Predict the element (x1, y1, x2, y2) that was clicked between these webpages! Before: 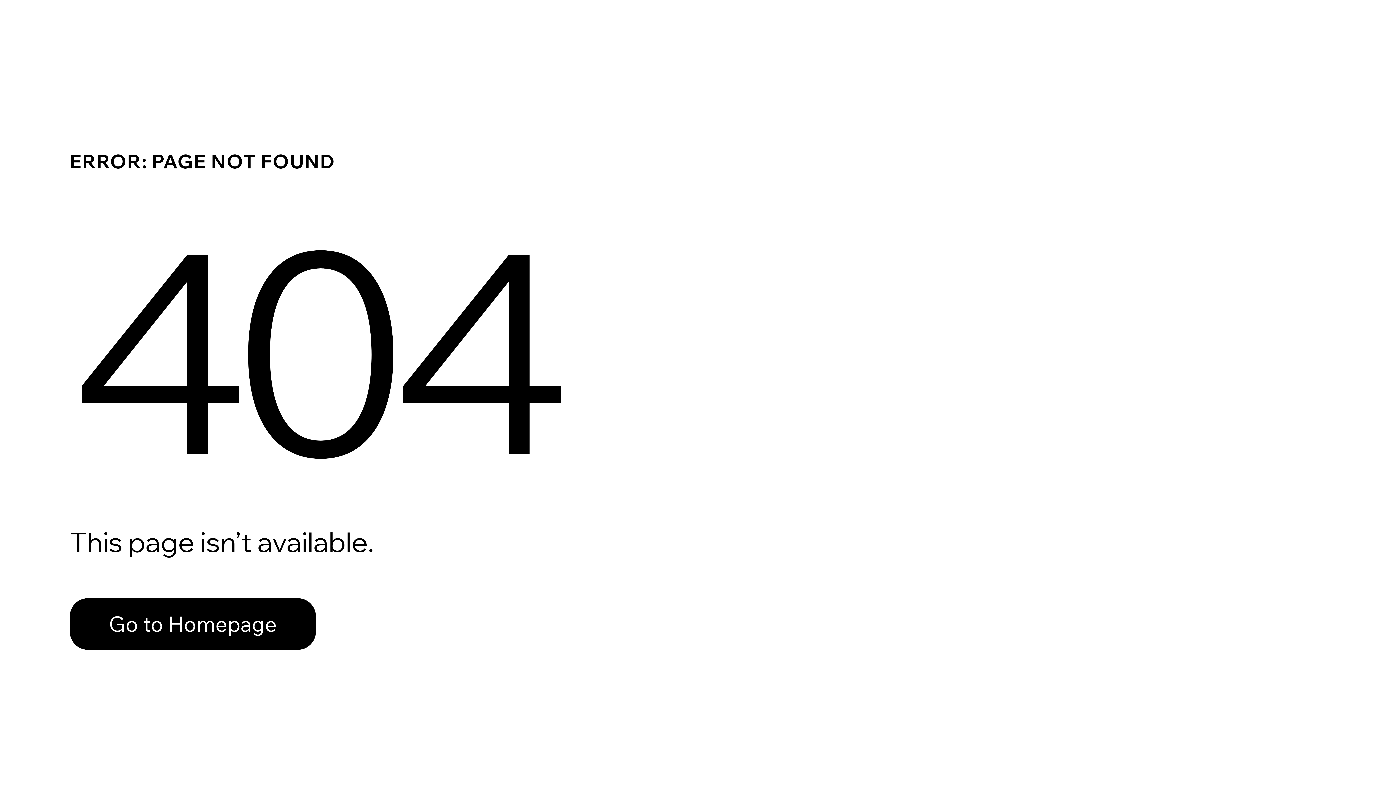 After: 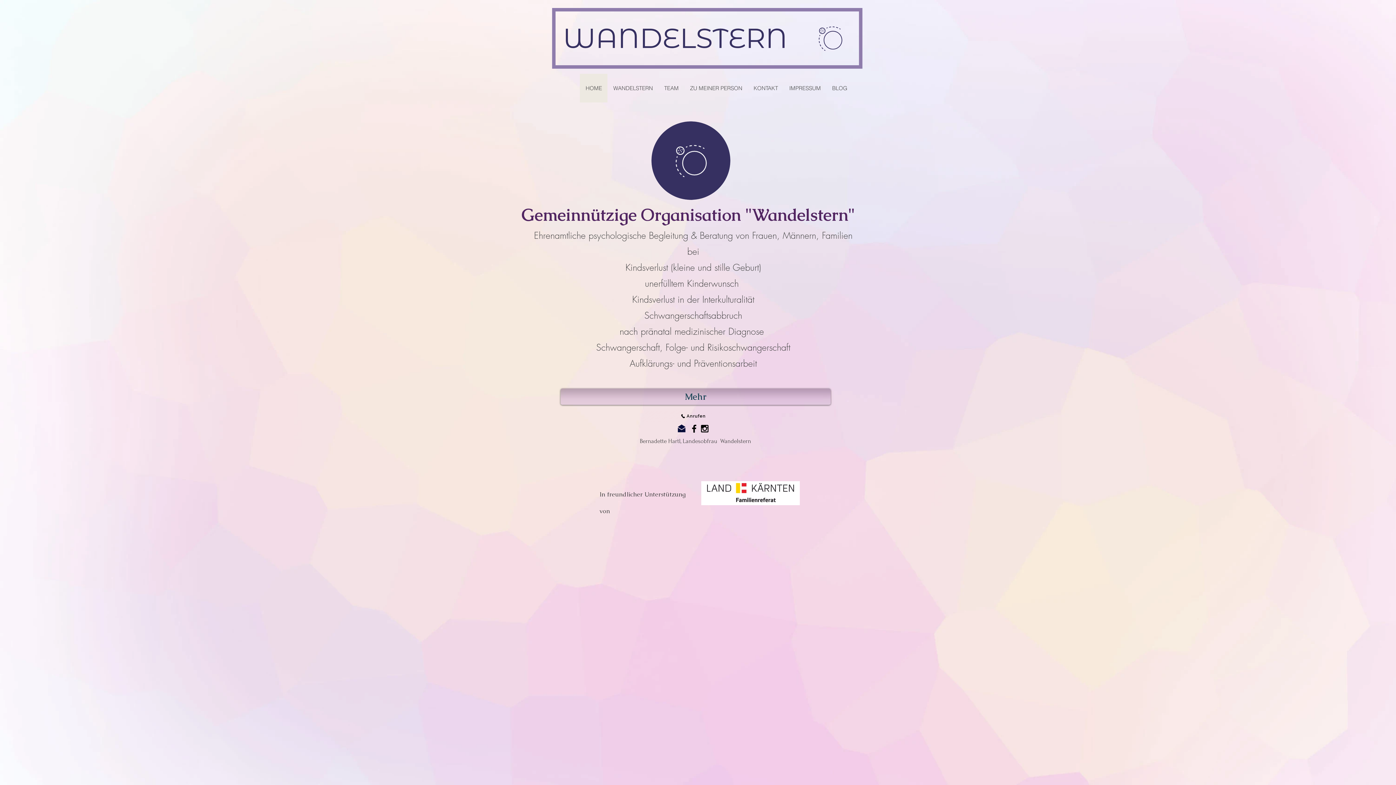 Action: label: Go to Homepage bbox: (69, 582, 768, 659)